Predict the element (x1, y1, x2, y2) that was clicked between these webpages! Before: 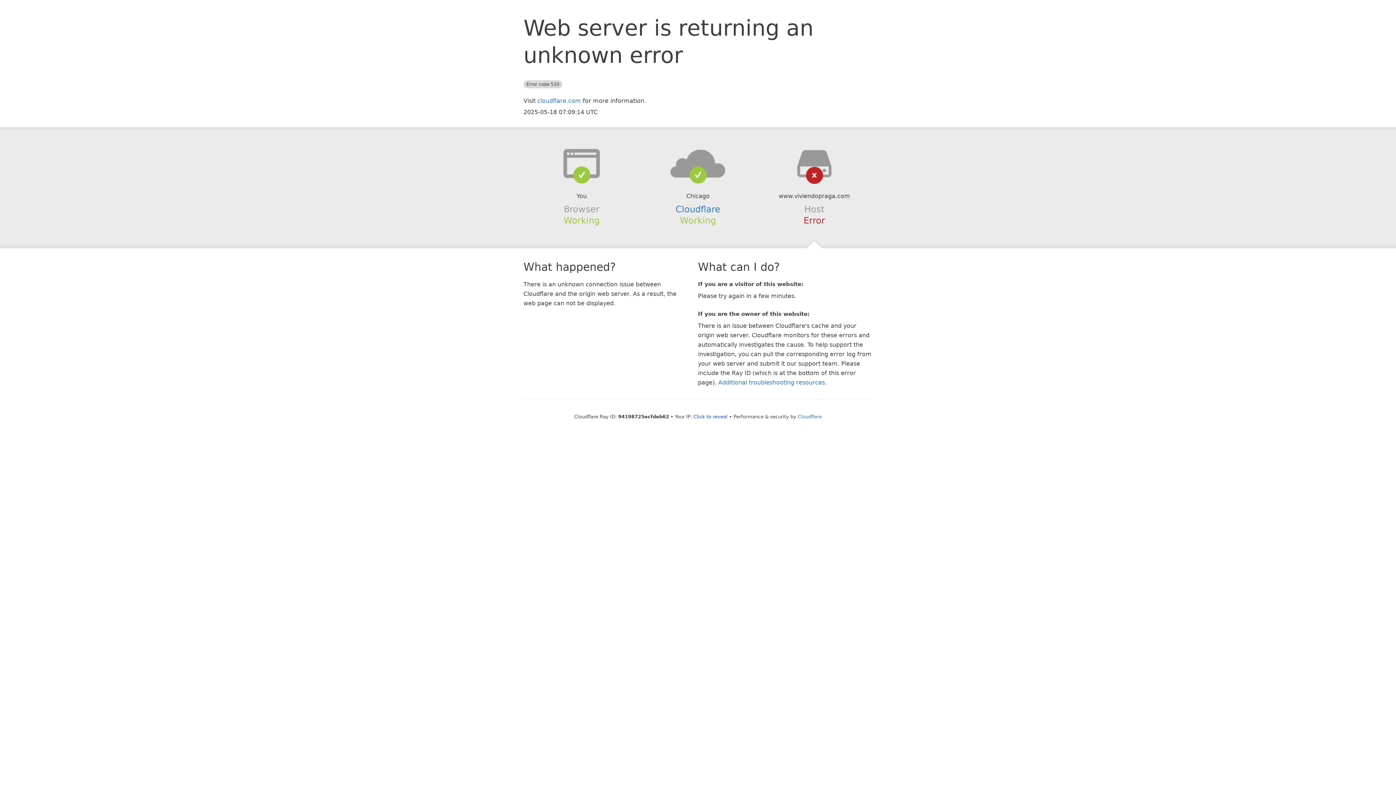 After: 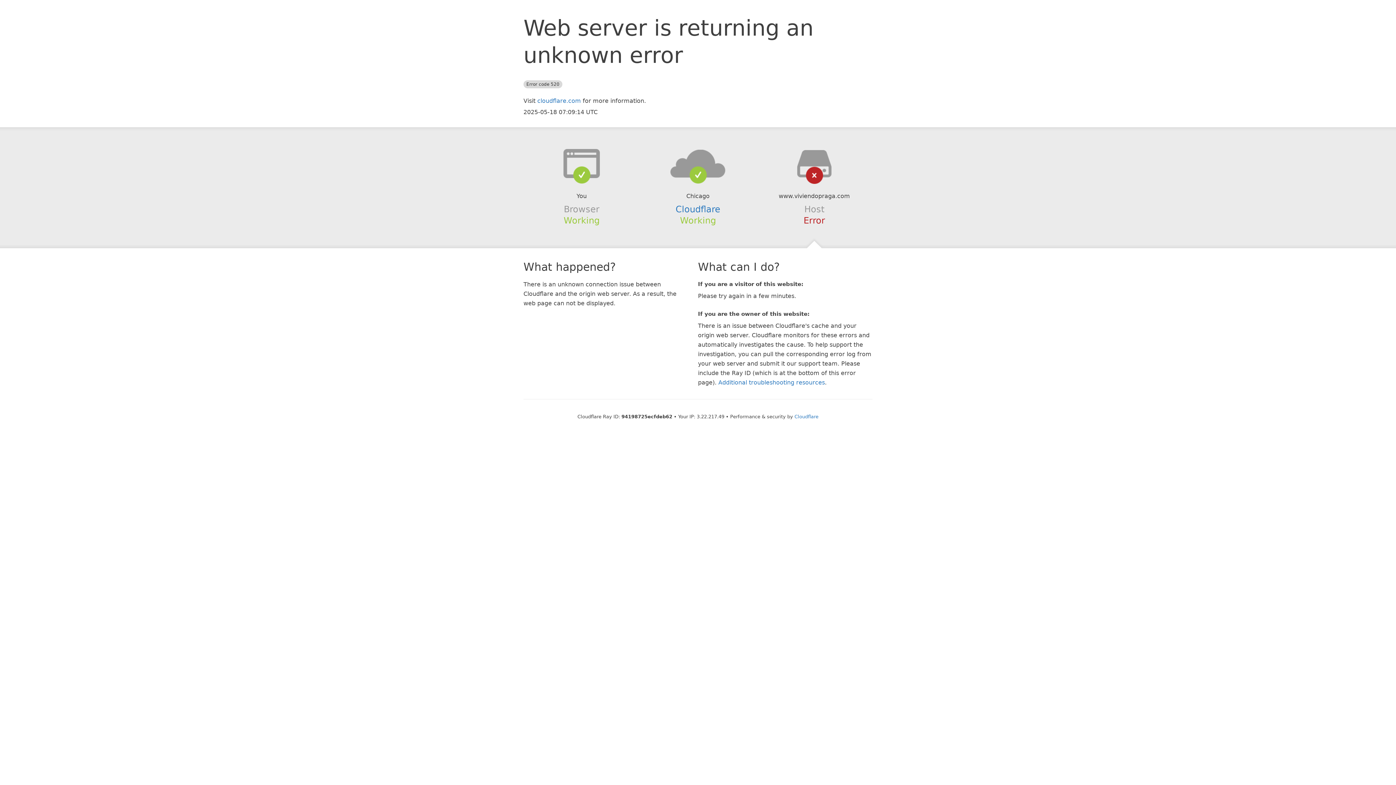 Action: bbox: (693, 414, 727, 419) label: Click to reveal